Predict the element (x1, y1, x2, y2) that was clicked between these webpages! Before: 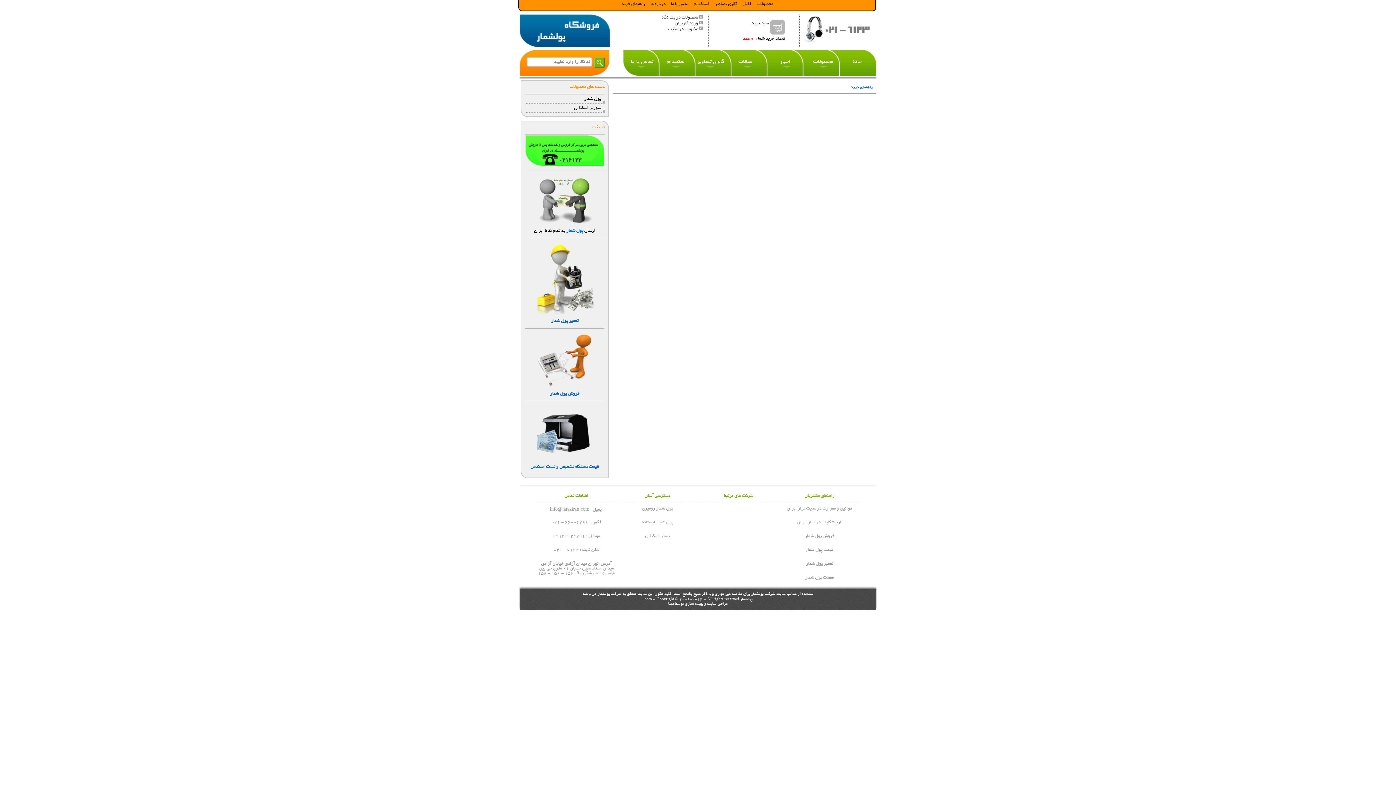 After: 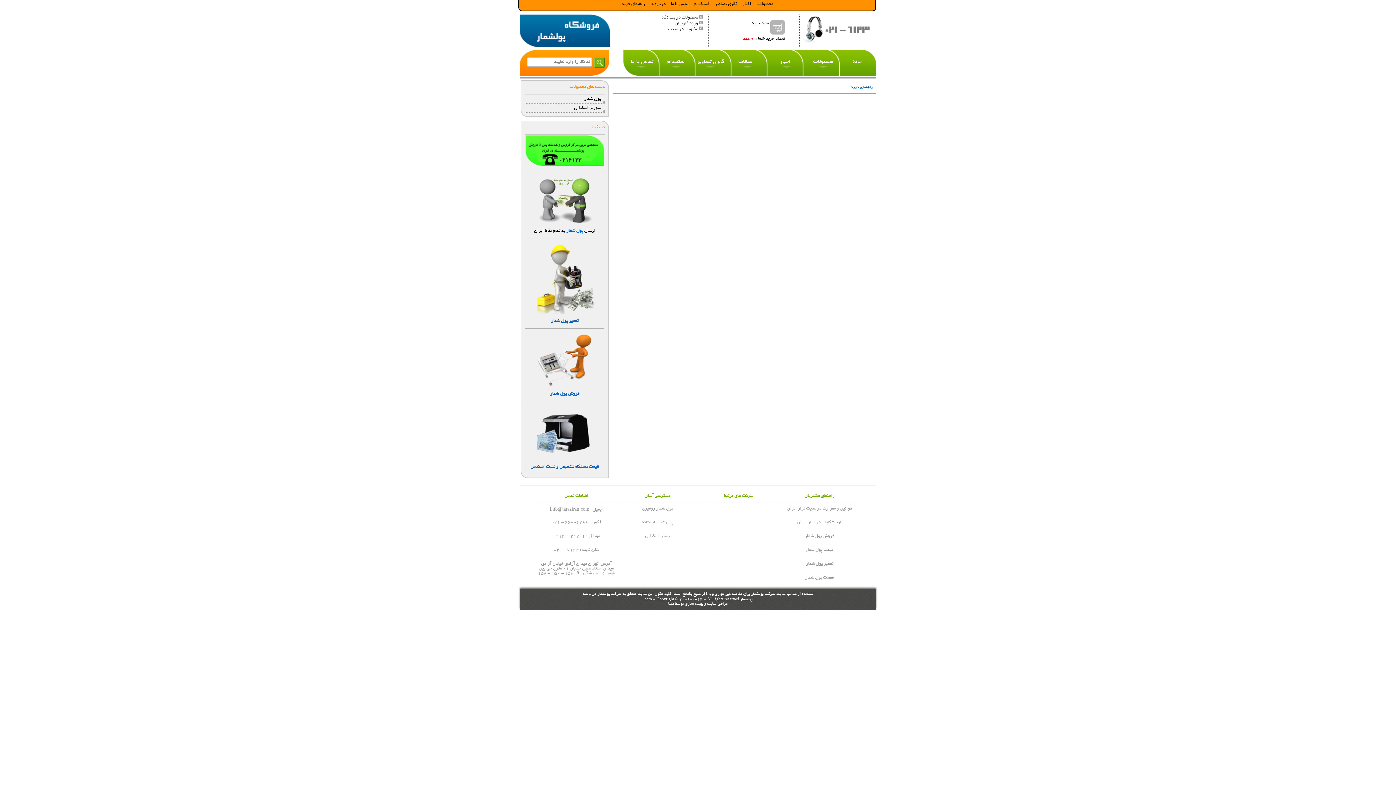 Action: label: راهنمای خرید bbox: (619, 0, 647, 9)